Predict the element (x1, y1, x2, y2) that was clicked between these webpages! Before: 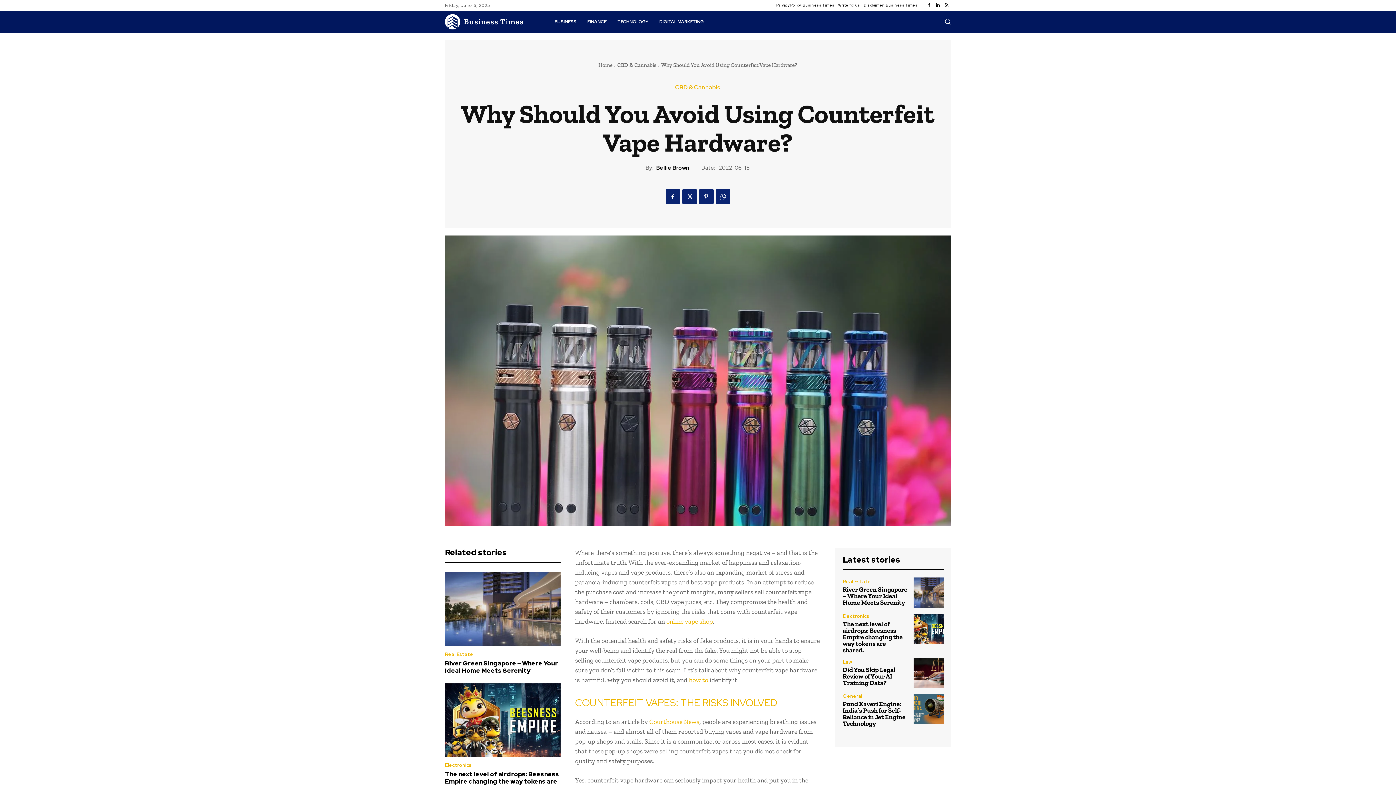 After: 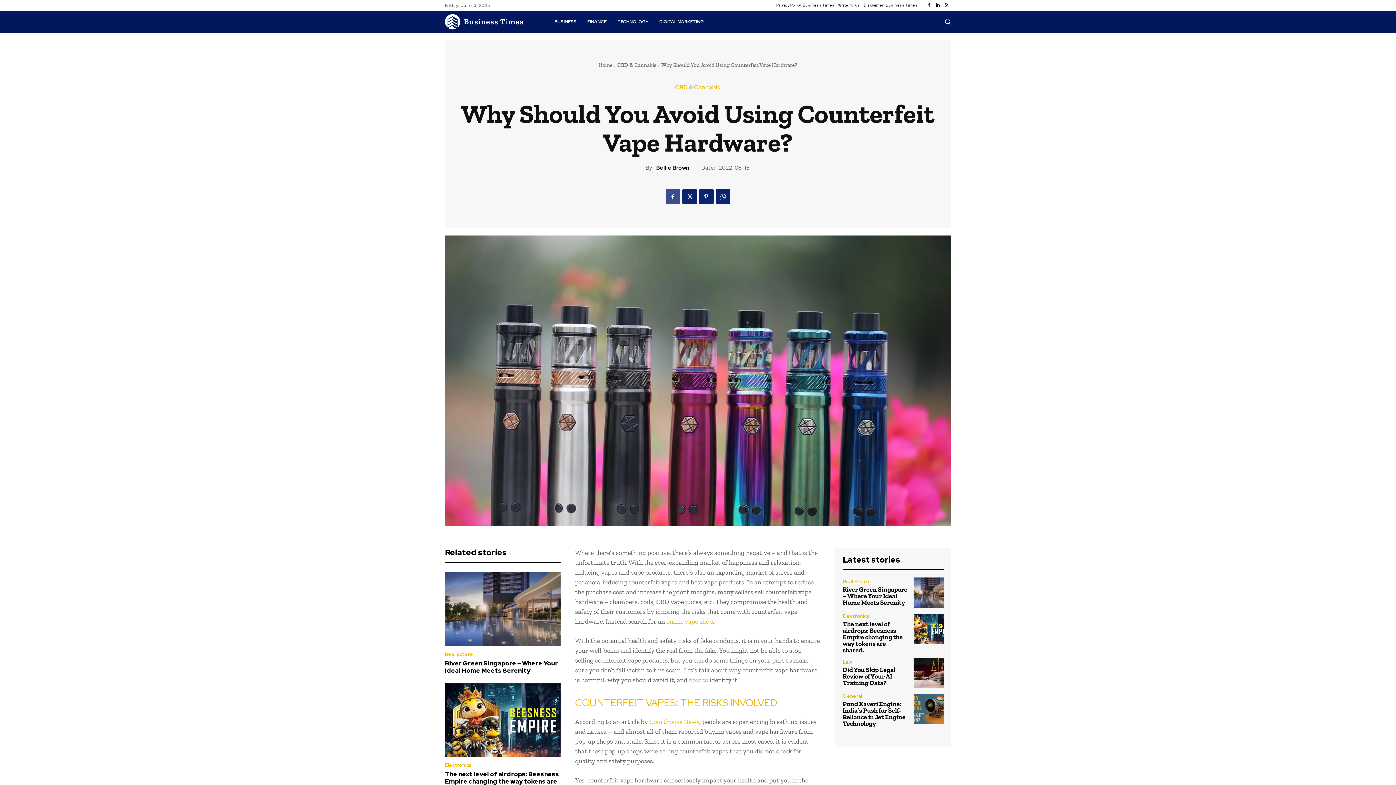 Action: bbox: (665, 189, 680, 204)